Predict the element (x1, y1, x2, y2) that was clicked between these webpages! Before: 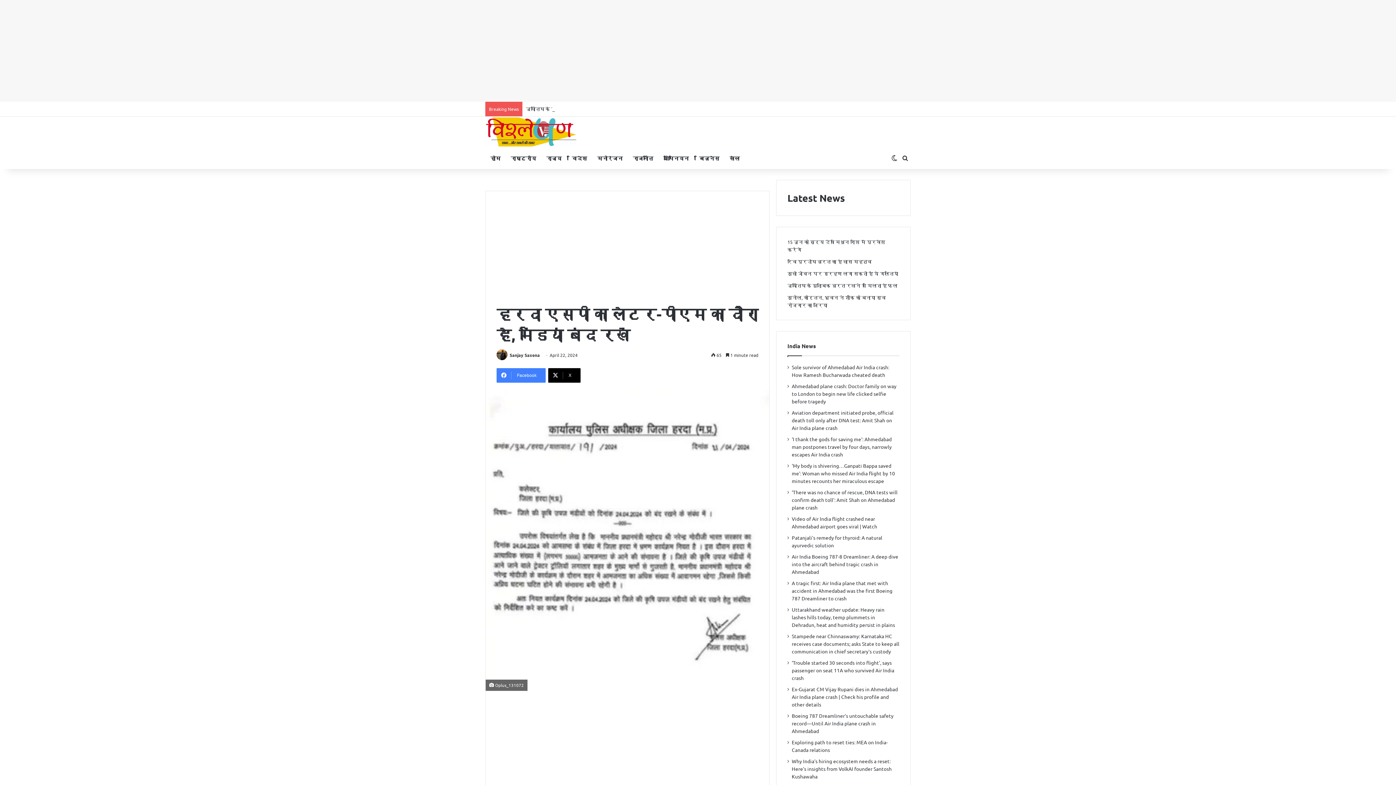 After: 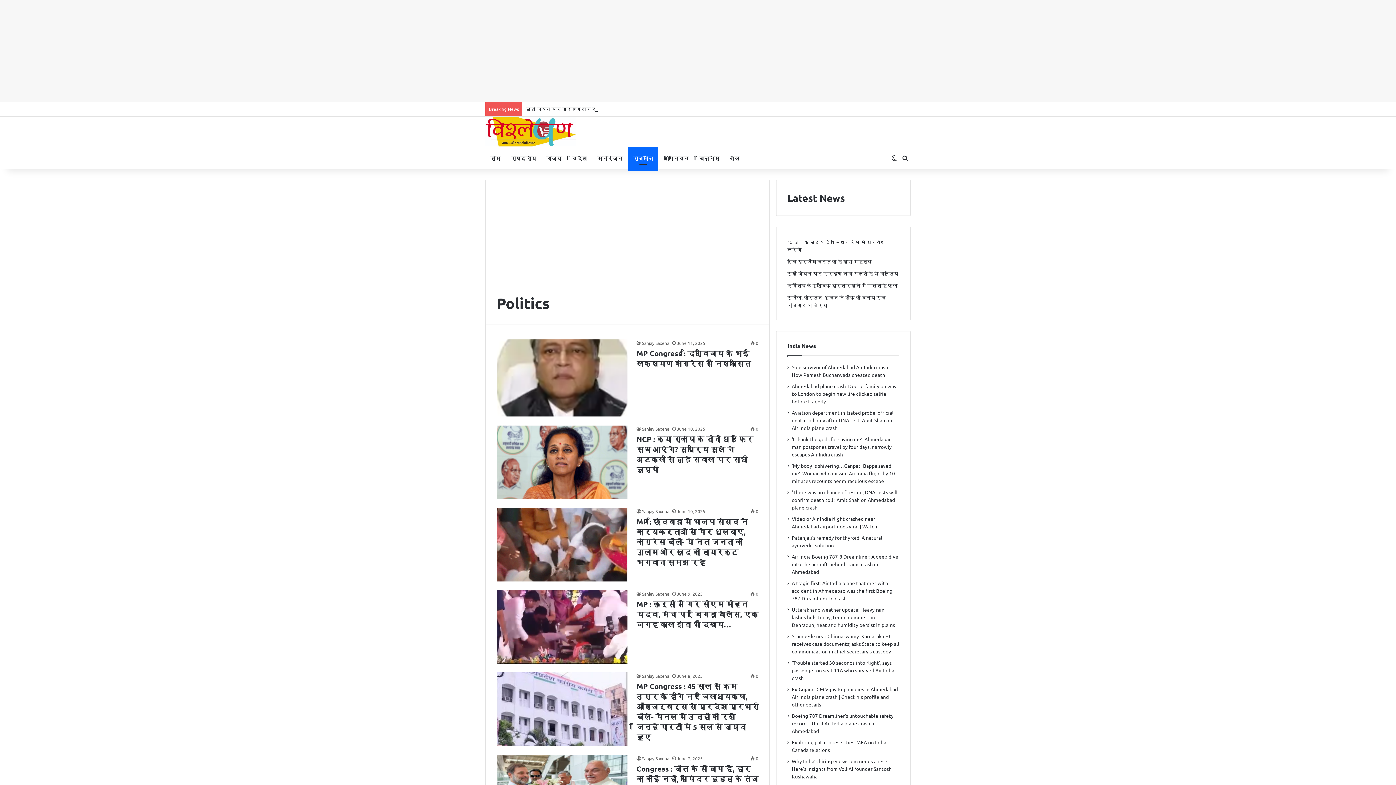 Action: label: राजनीति bbox: (628, 147, 658, 169)